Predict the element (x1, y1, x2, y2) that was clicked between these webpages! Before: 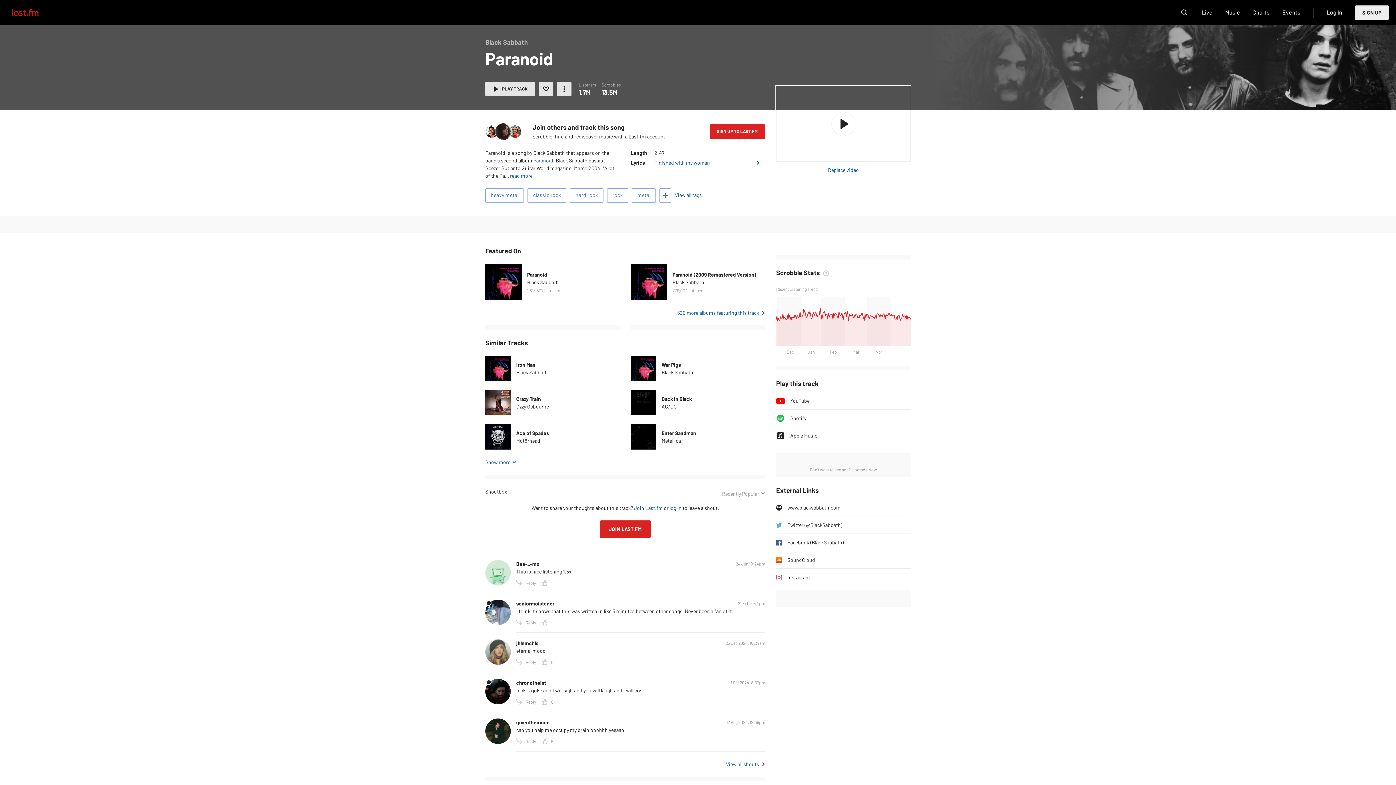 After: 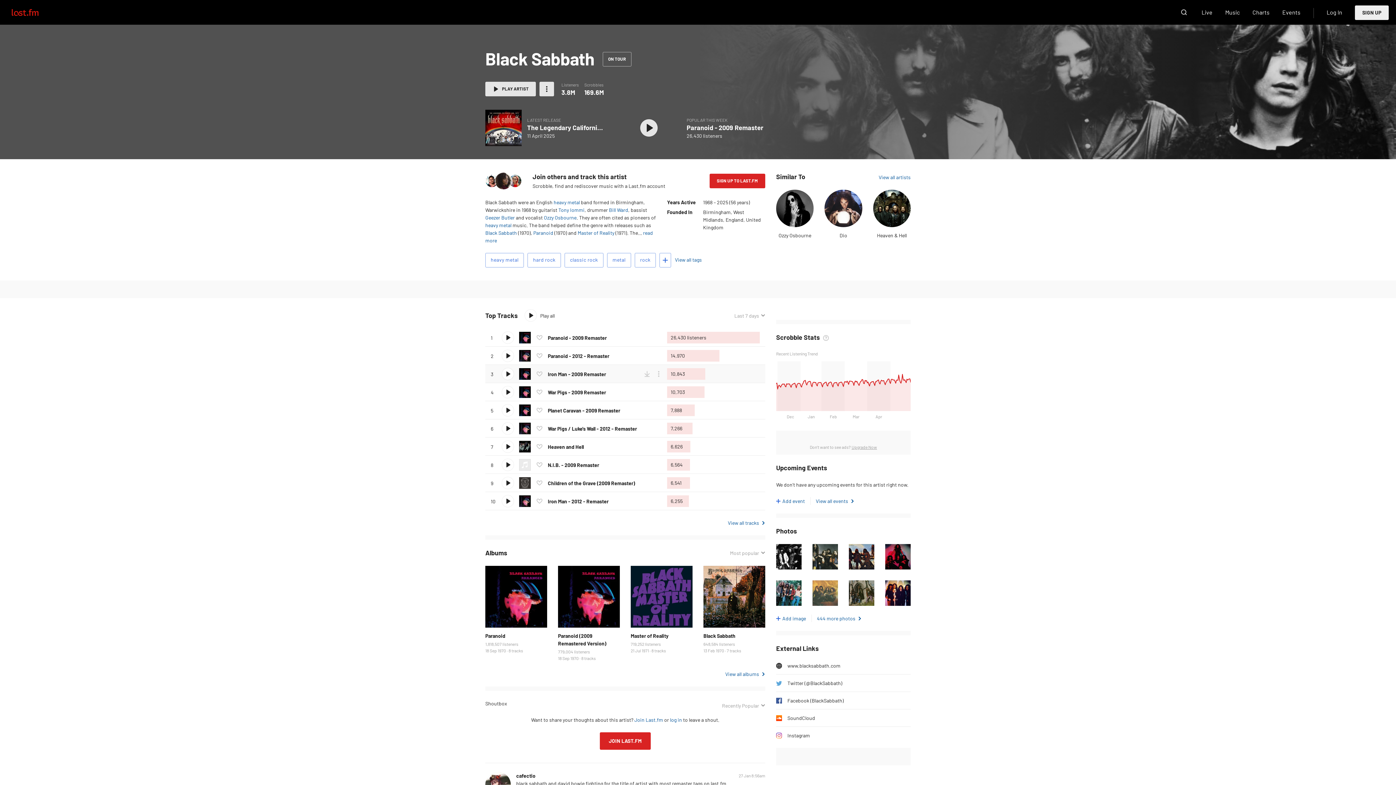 Action: bbox: (661, 369, 693, 375) label: Black Sabbath